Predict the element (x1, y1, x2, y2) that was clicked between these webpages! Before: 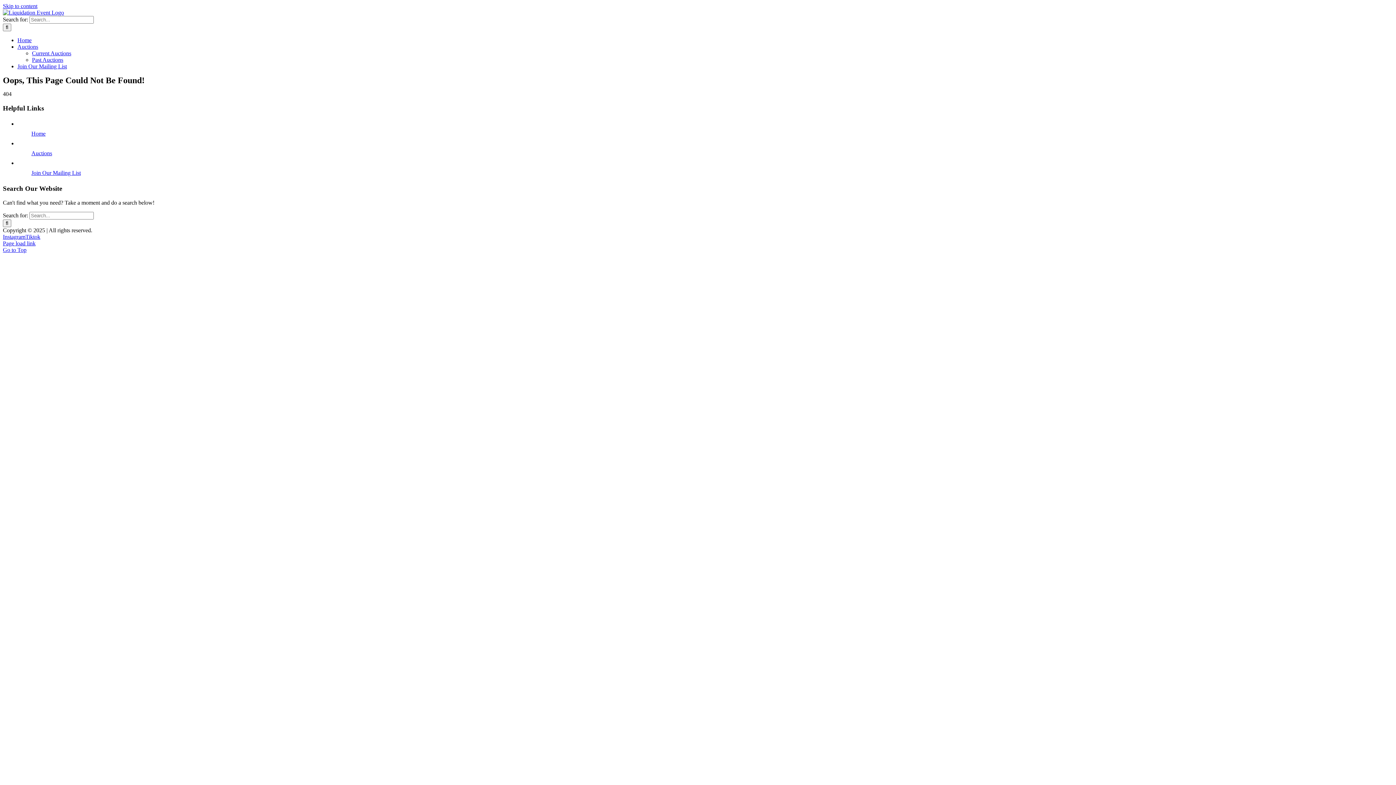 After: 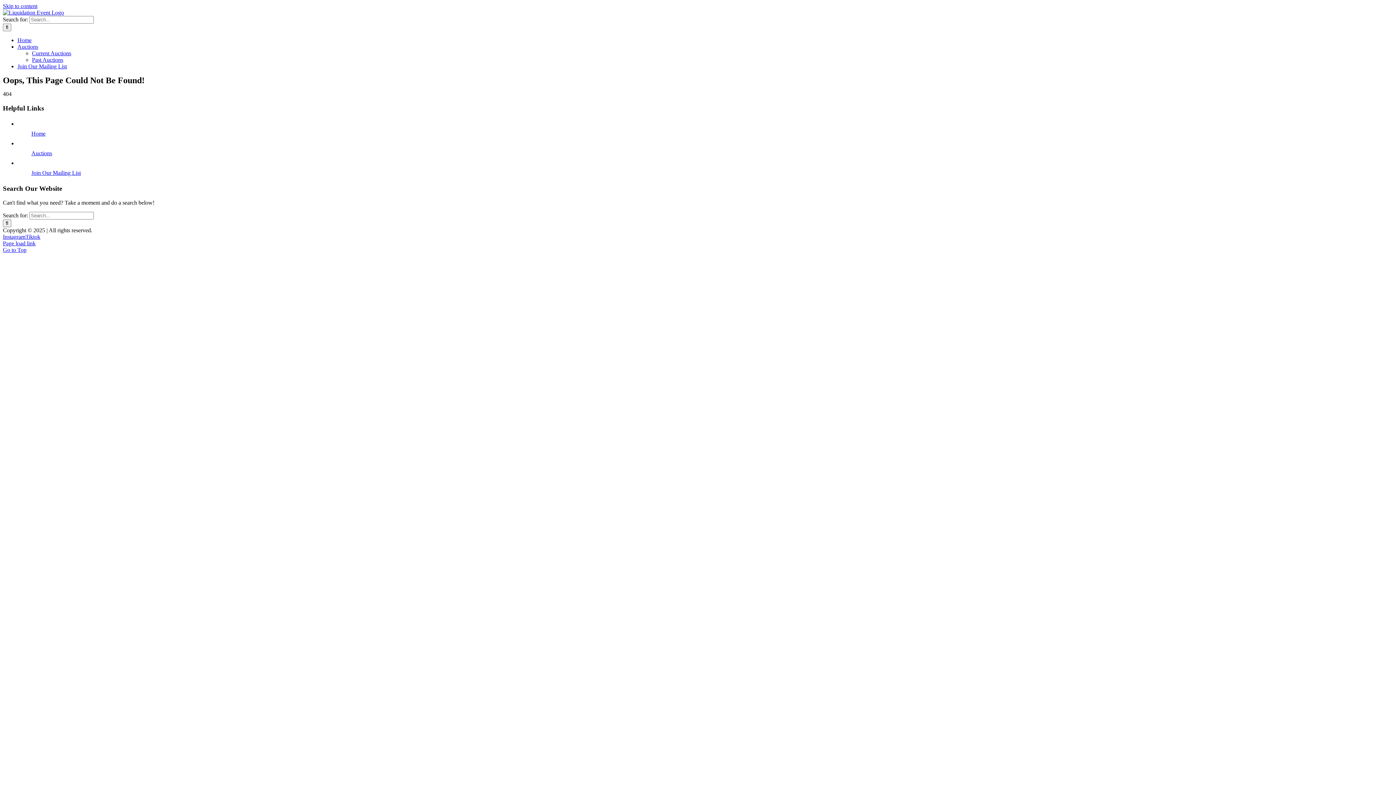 Action: label: Skip to content bbox: (2, 2, 37, 9)